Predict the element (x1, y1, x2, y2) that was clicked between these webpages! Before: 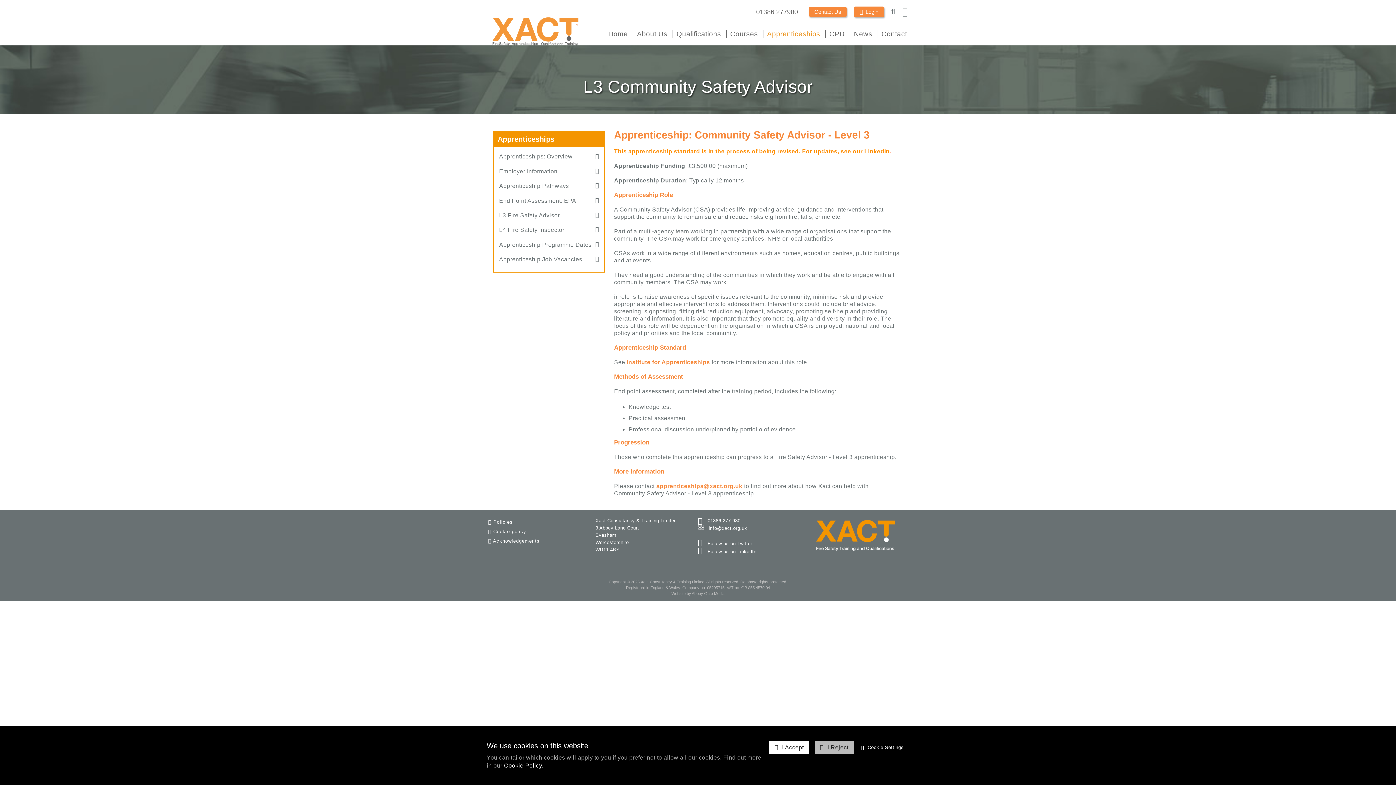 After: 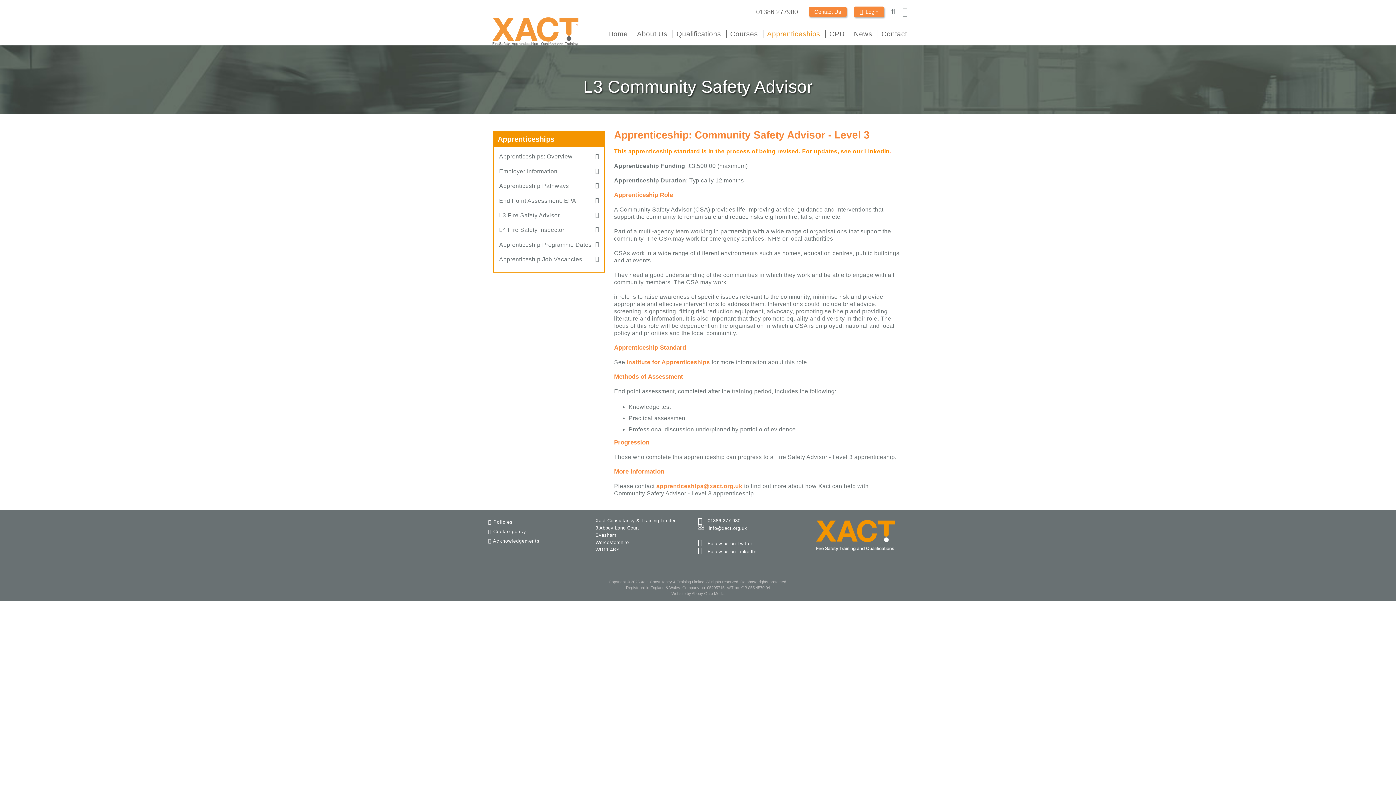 Action: label: I Accept bbox: (769, 741, 809, 754)